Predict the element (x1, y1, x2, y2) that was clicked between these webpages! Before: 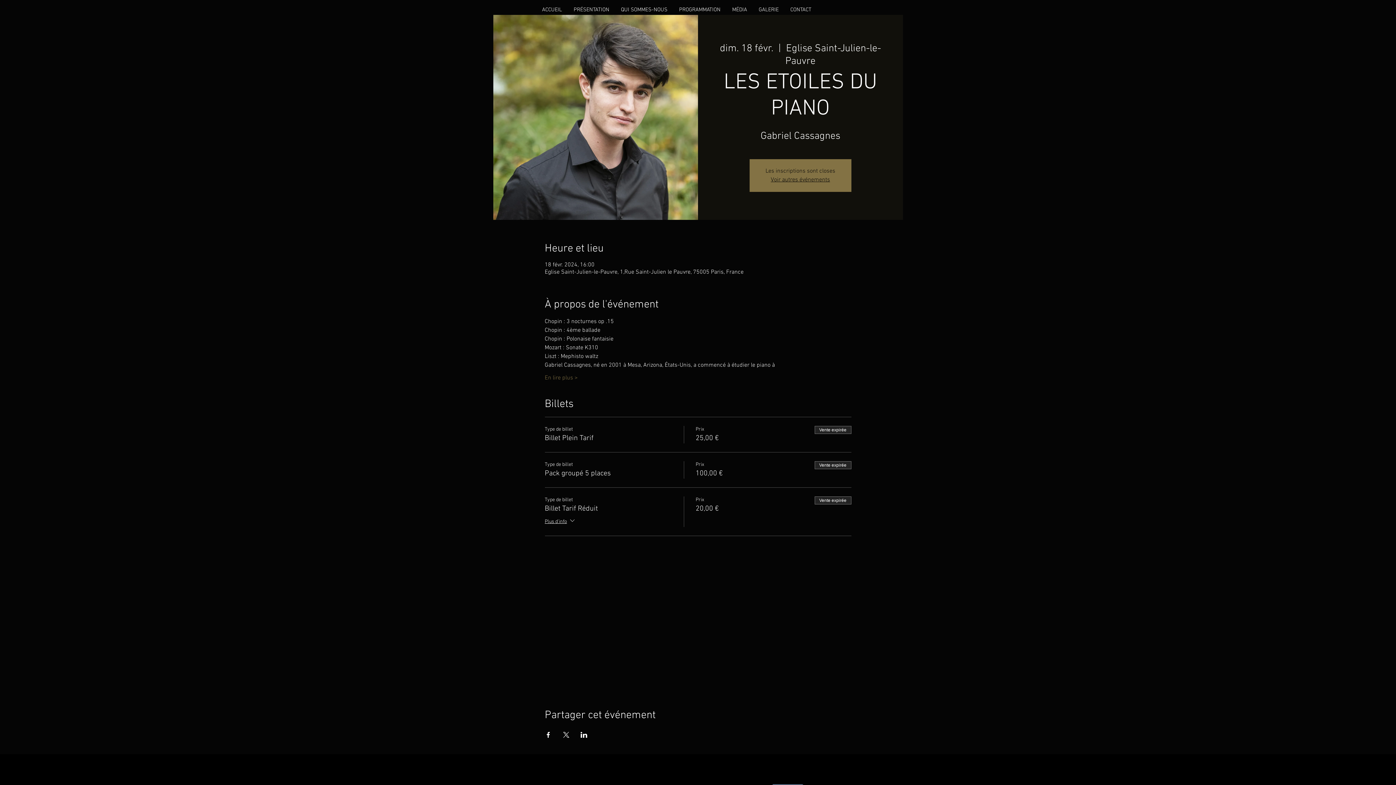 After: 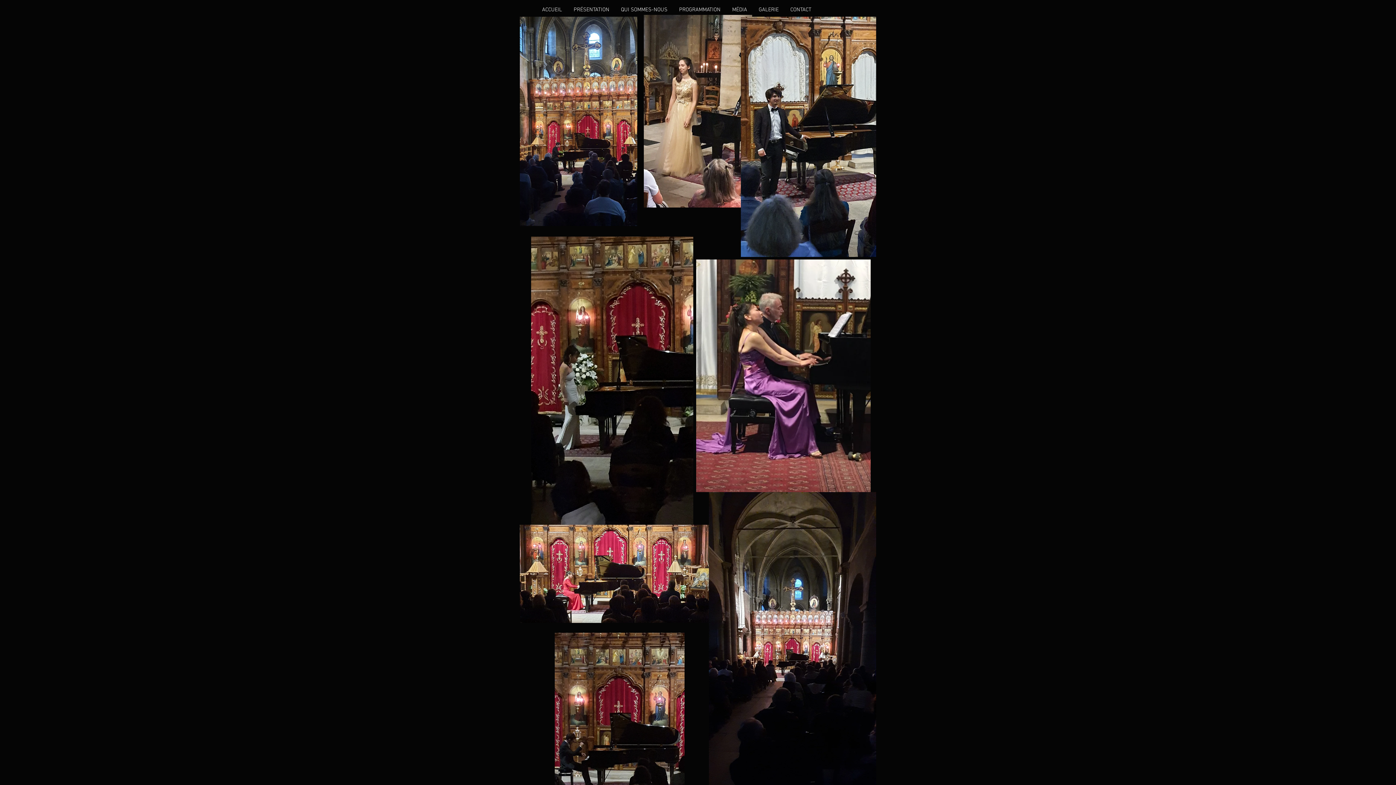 Action: label: GALERIE bbox: (753, 5, 784, 14)